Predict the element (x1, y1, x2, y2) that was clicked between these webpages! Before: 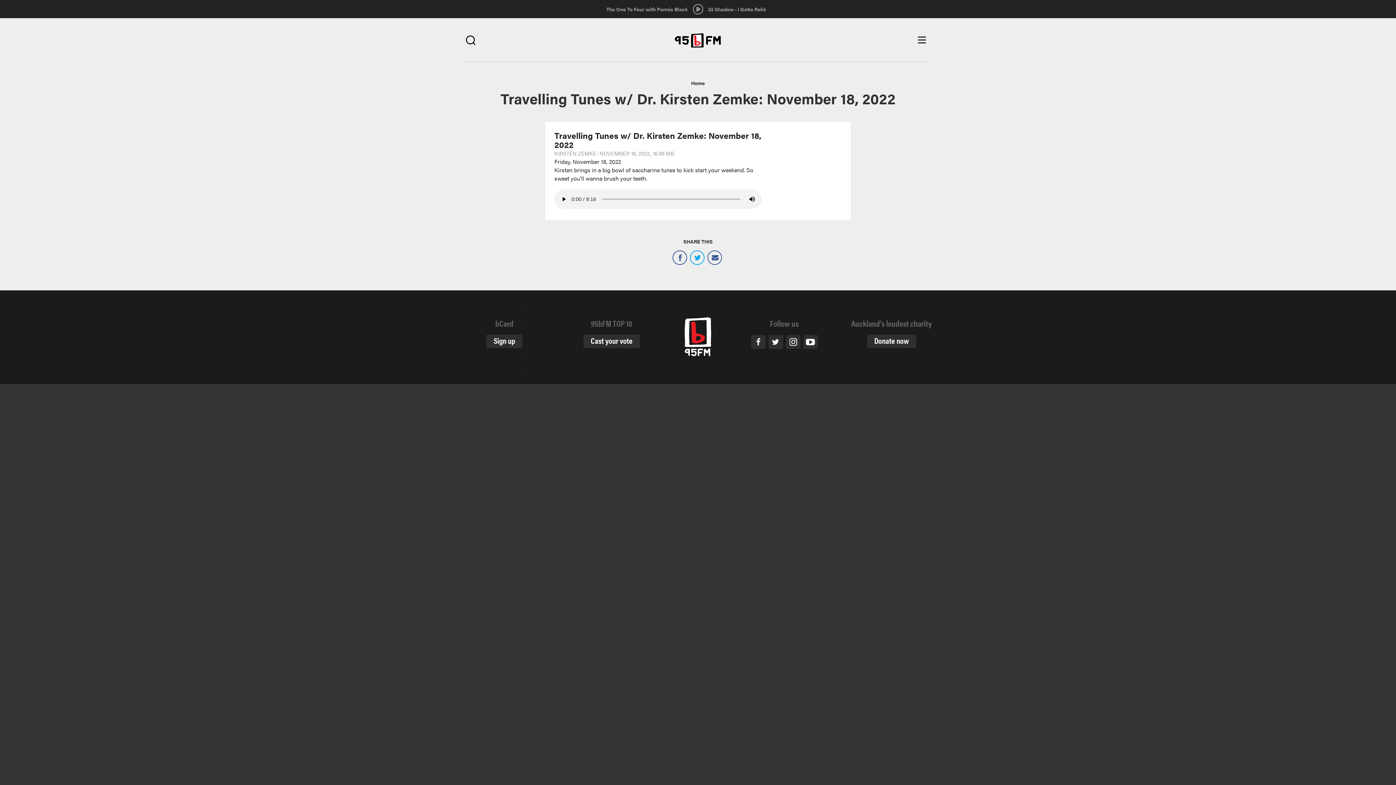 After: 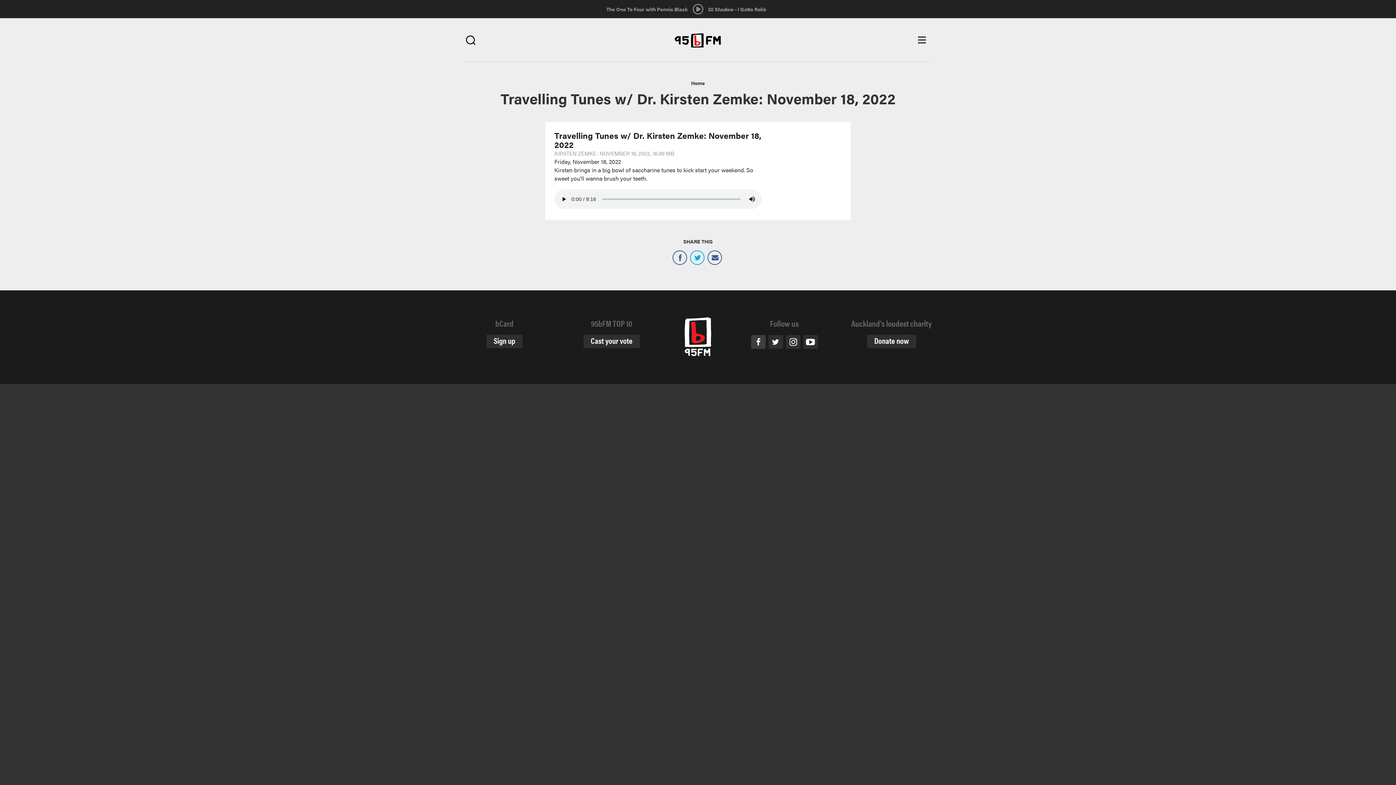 Action: bbox: (751, 335, 765, 348) label: Facebook